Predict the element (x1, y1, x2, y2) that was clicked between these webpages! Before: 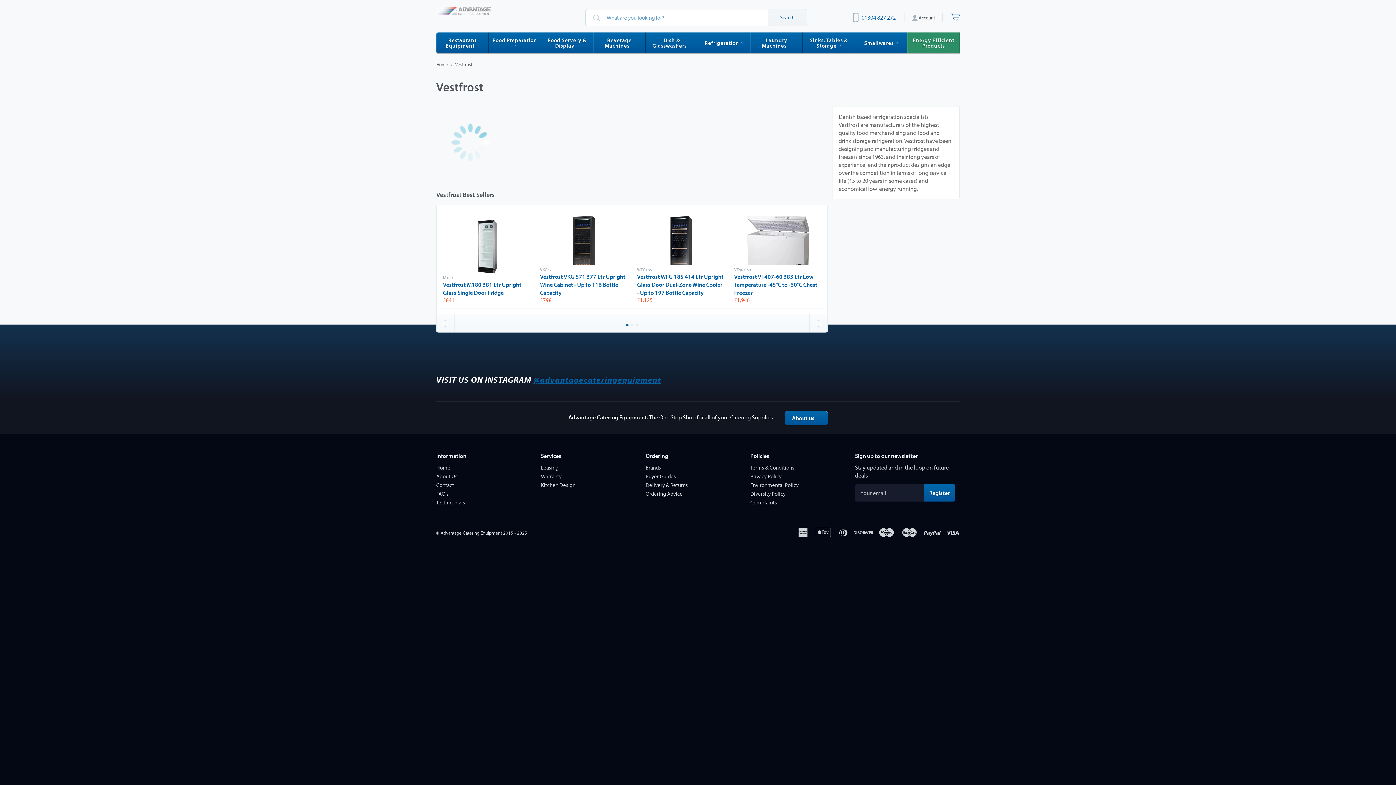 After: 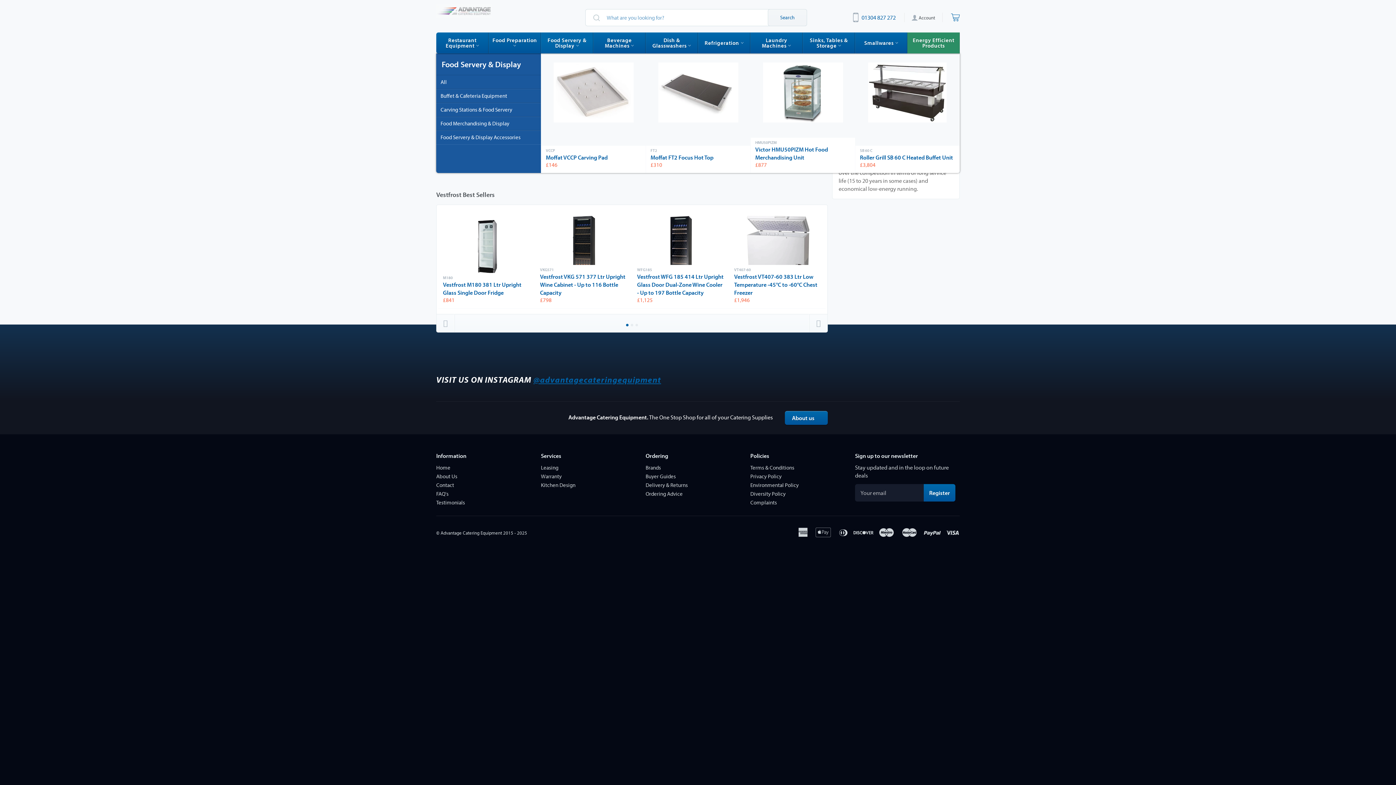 Action: bbox: (541, 32, 593, 53) label: Food Servery & Display 